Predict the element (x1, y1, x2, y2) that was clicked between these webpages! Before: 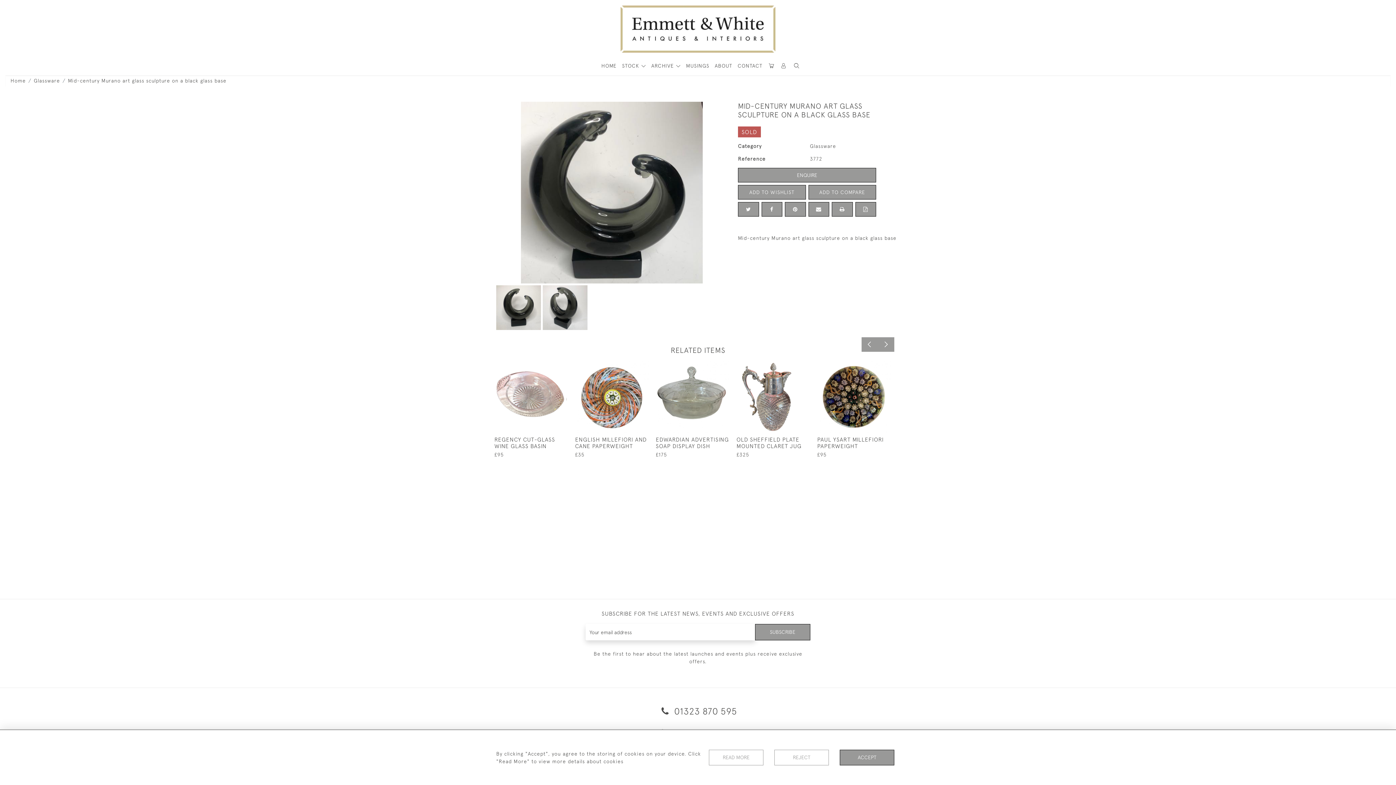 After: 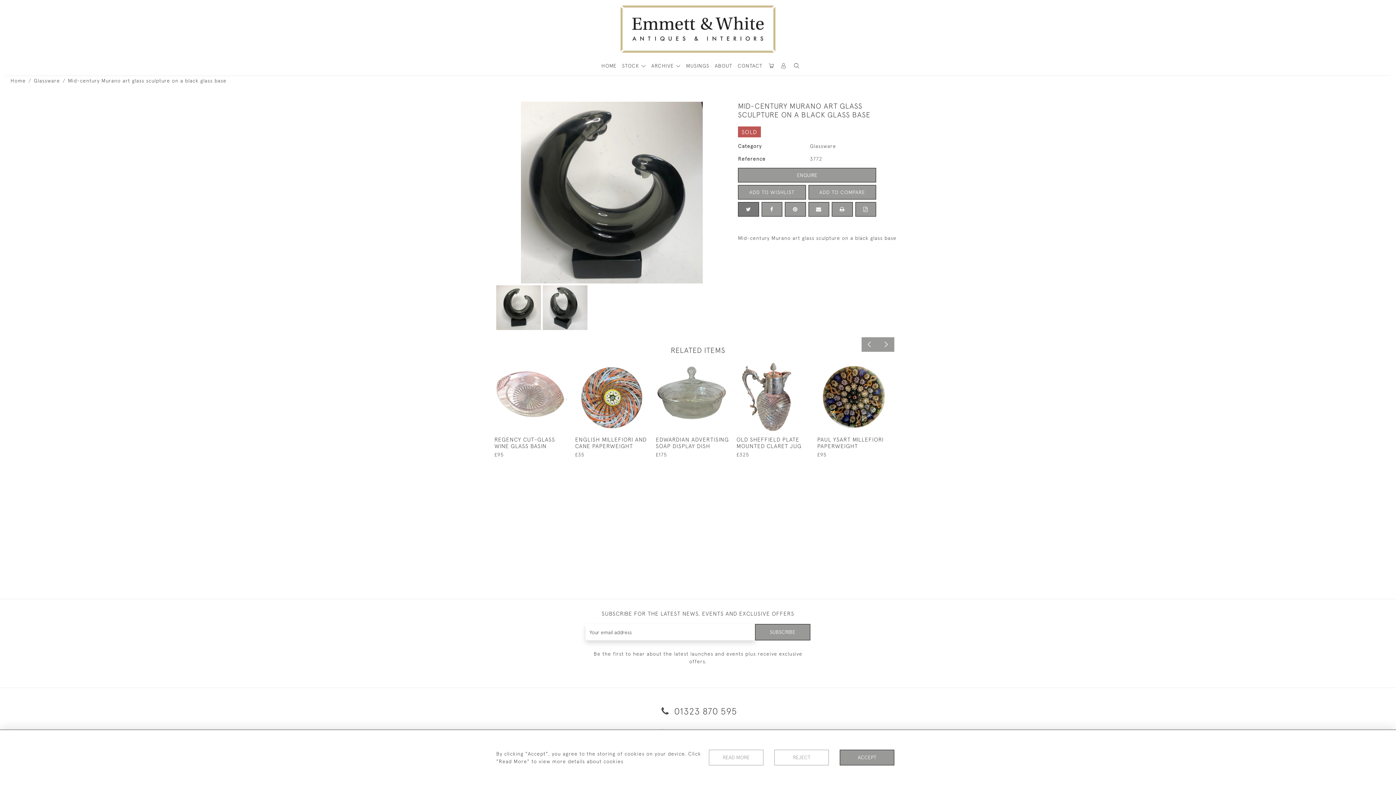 Action: bbox: (738, 202, 759, 216)